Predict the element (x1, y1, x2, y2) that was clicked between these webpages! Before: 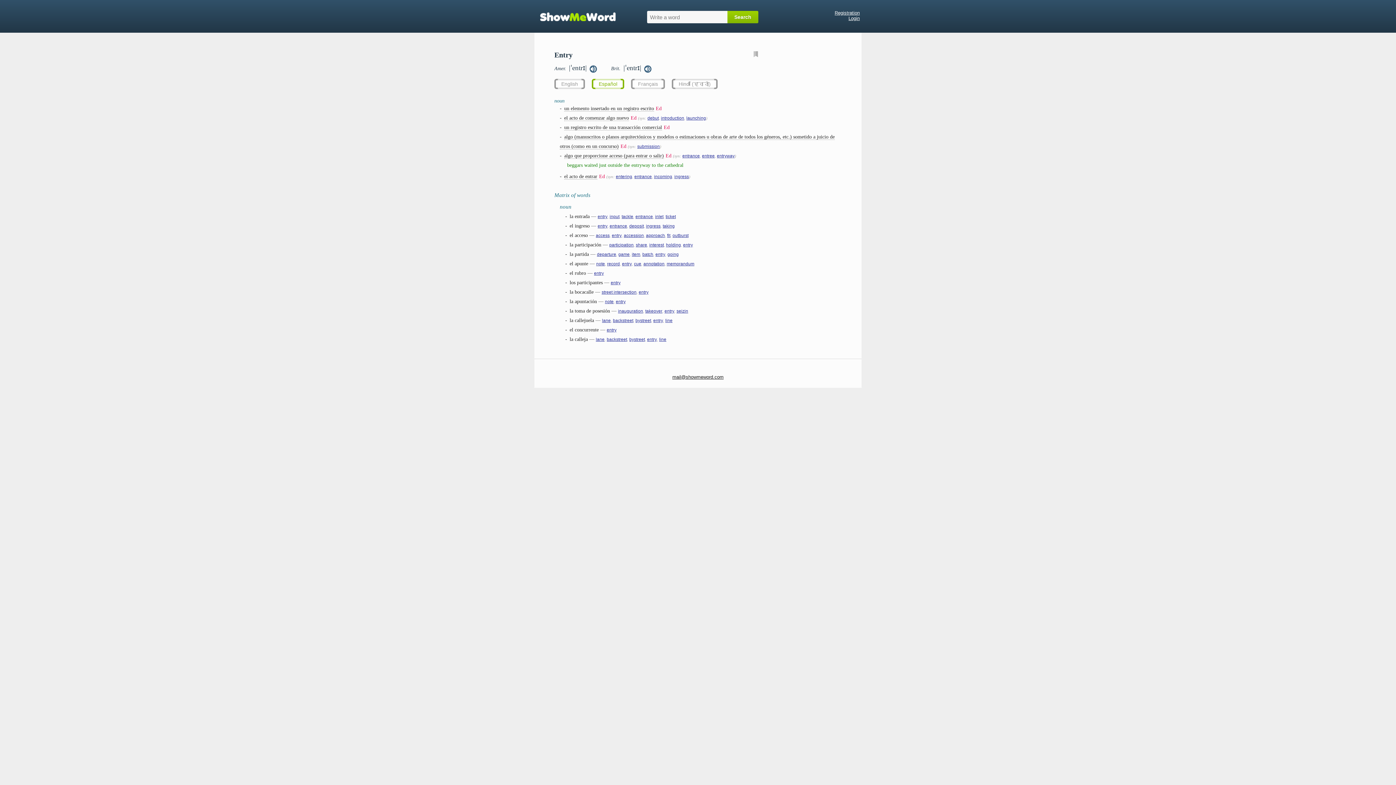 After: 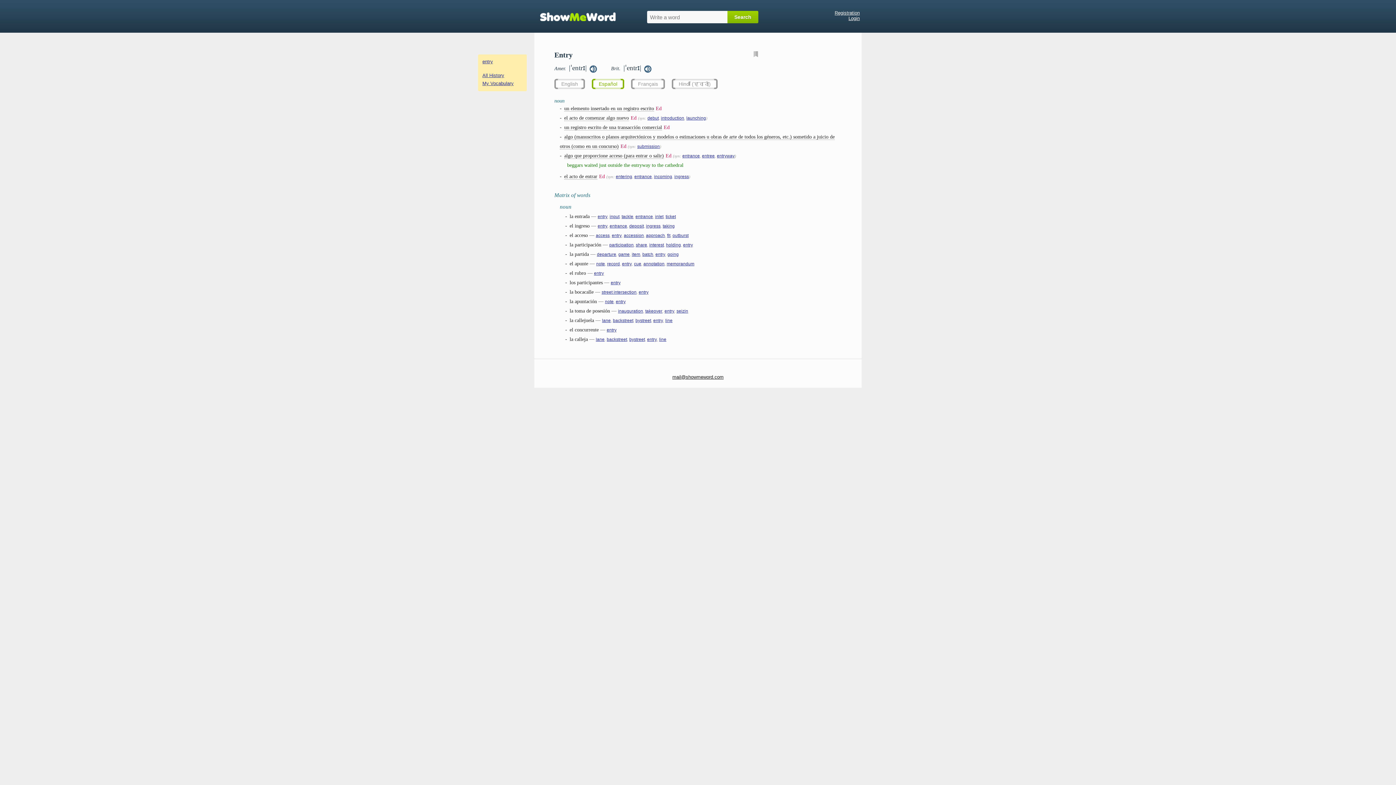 Action: bbox: (616, 299, 625, 304) label: entry